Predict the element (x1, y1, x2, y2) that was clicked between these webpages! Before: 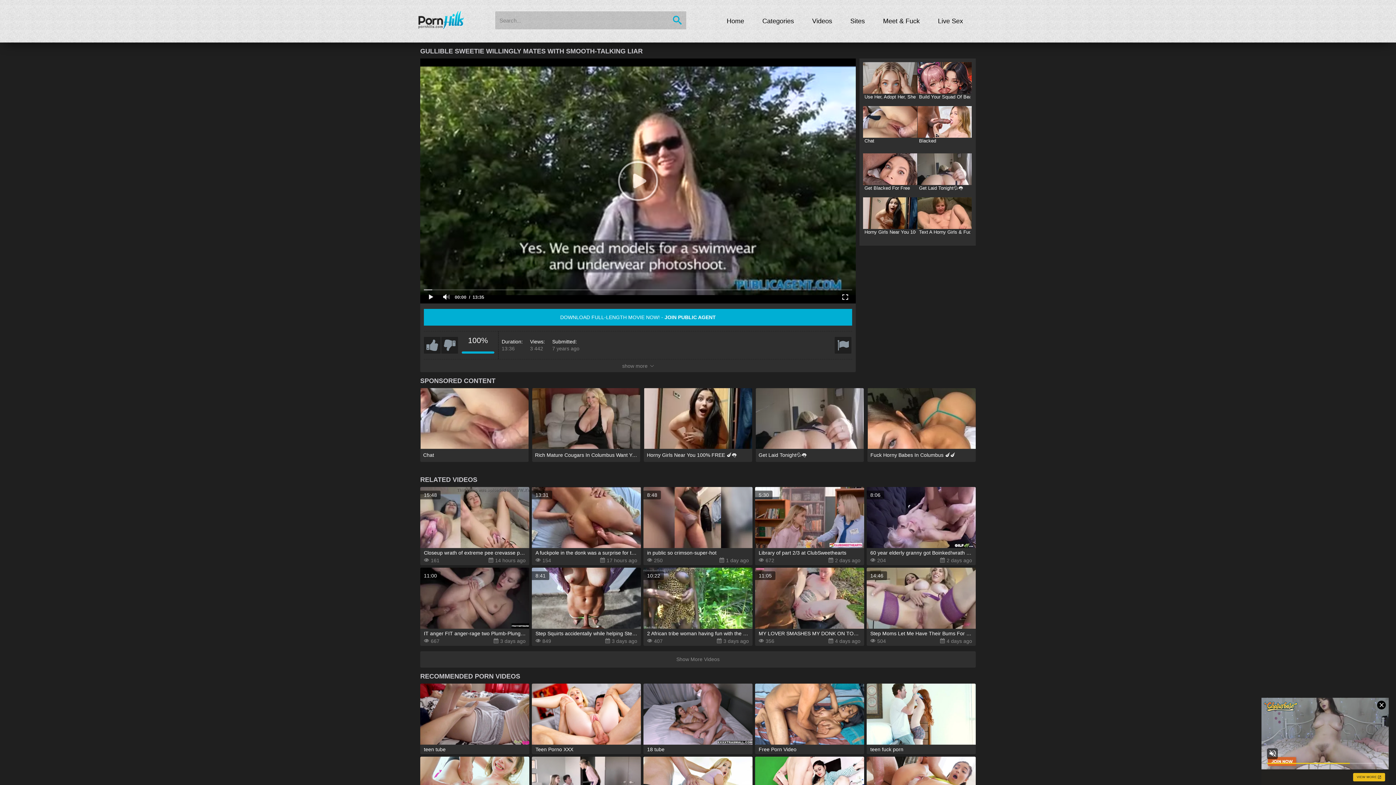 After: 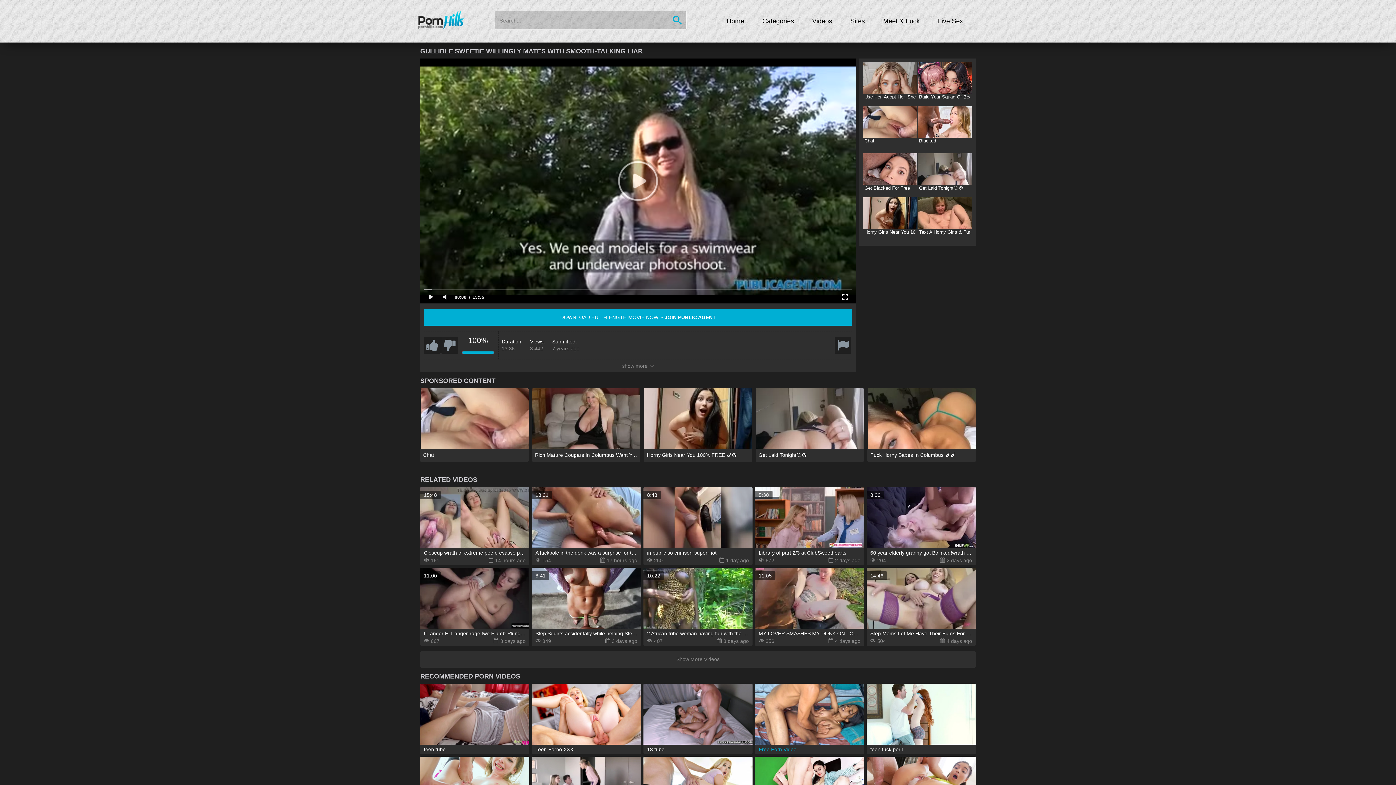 Action: label: Free Porn Video bbox: (755, 684, 864, 754)